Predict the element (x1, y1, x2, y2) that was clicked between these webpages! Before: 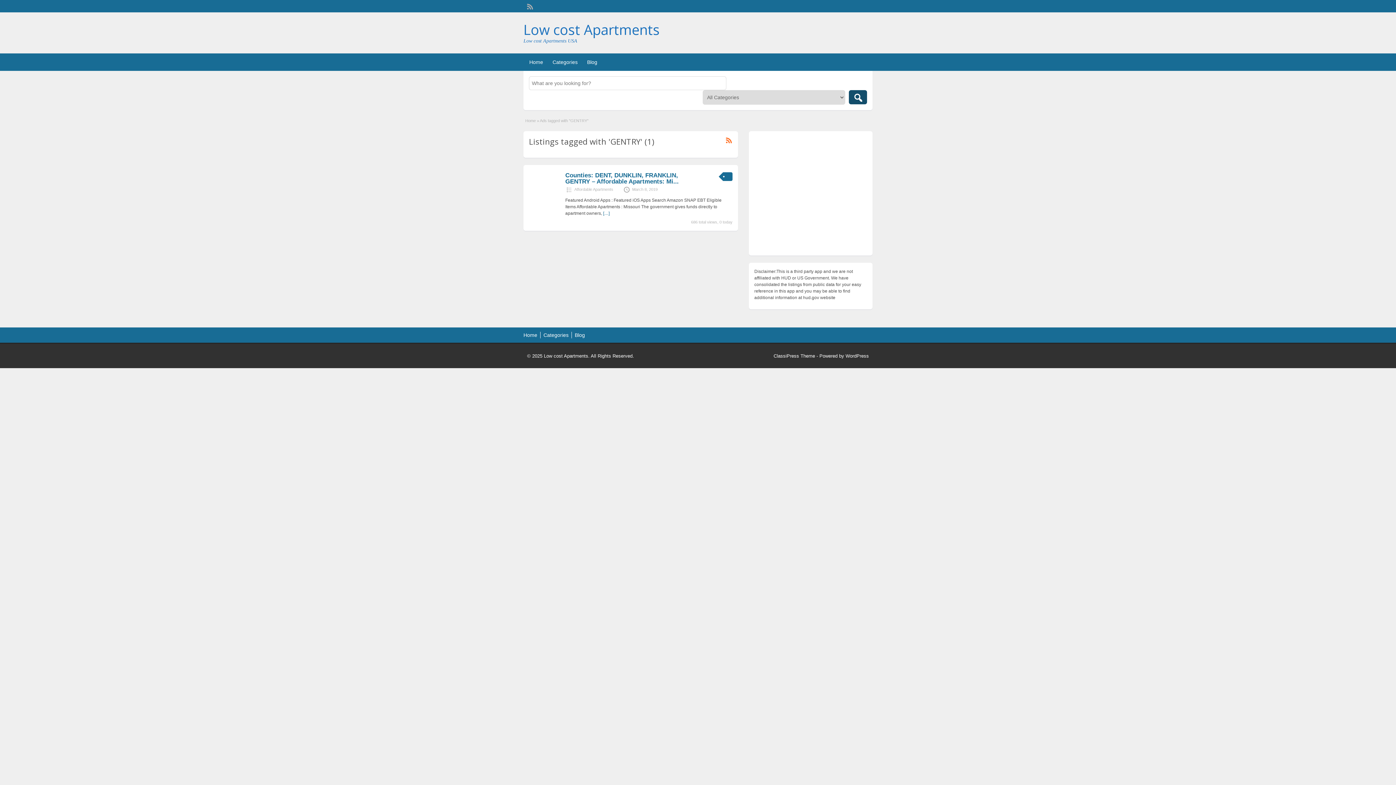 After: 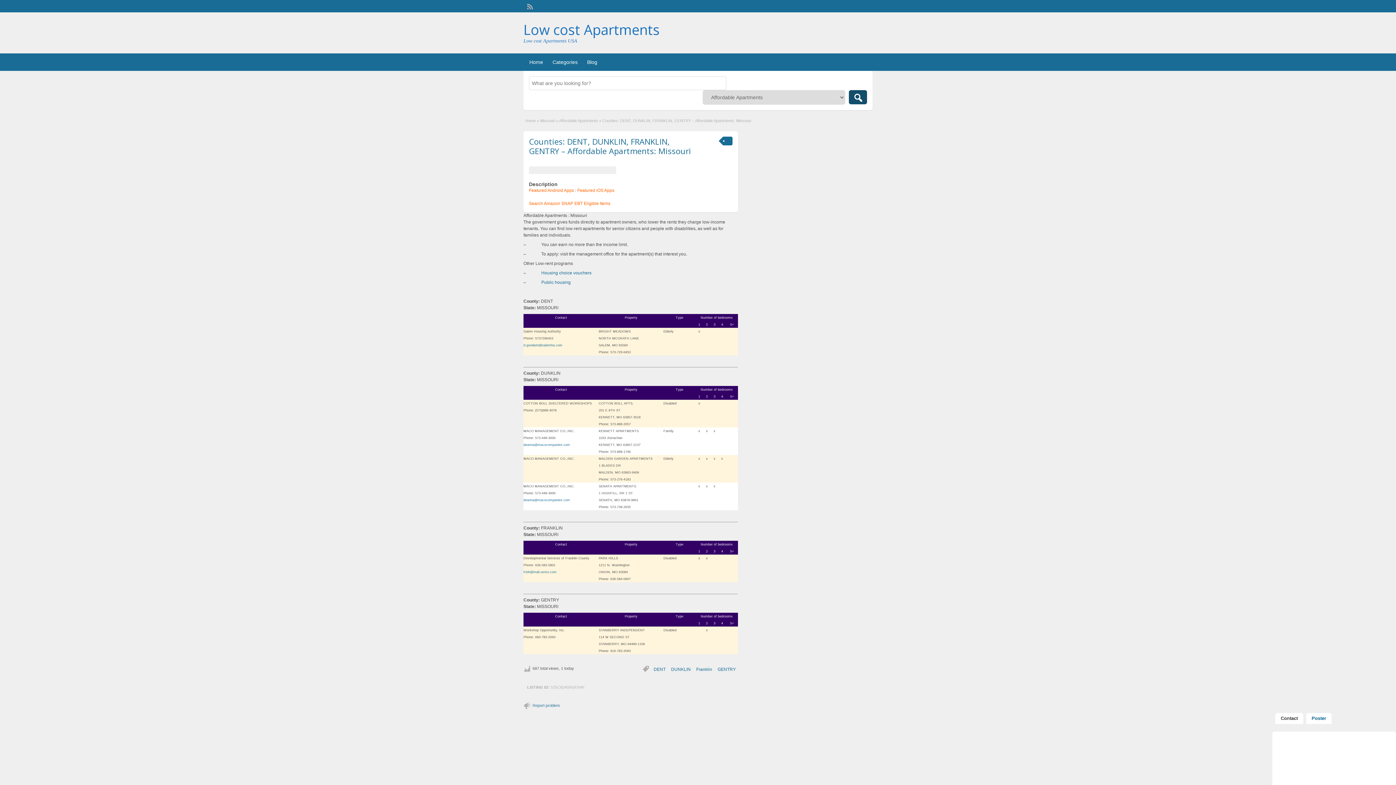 Action: bbox: (565, 172, 678, 185) label: Counties: DENT, DUNKLIN, FRANKLIN, GENTRY – Affordable Apartments: Mi...